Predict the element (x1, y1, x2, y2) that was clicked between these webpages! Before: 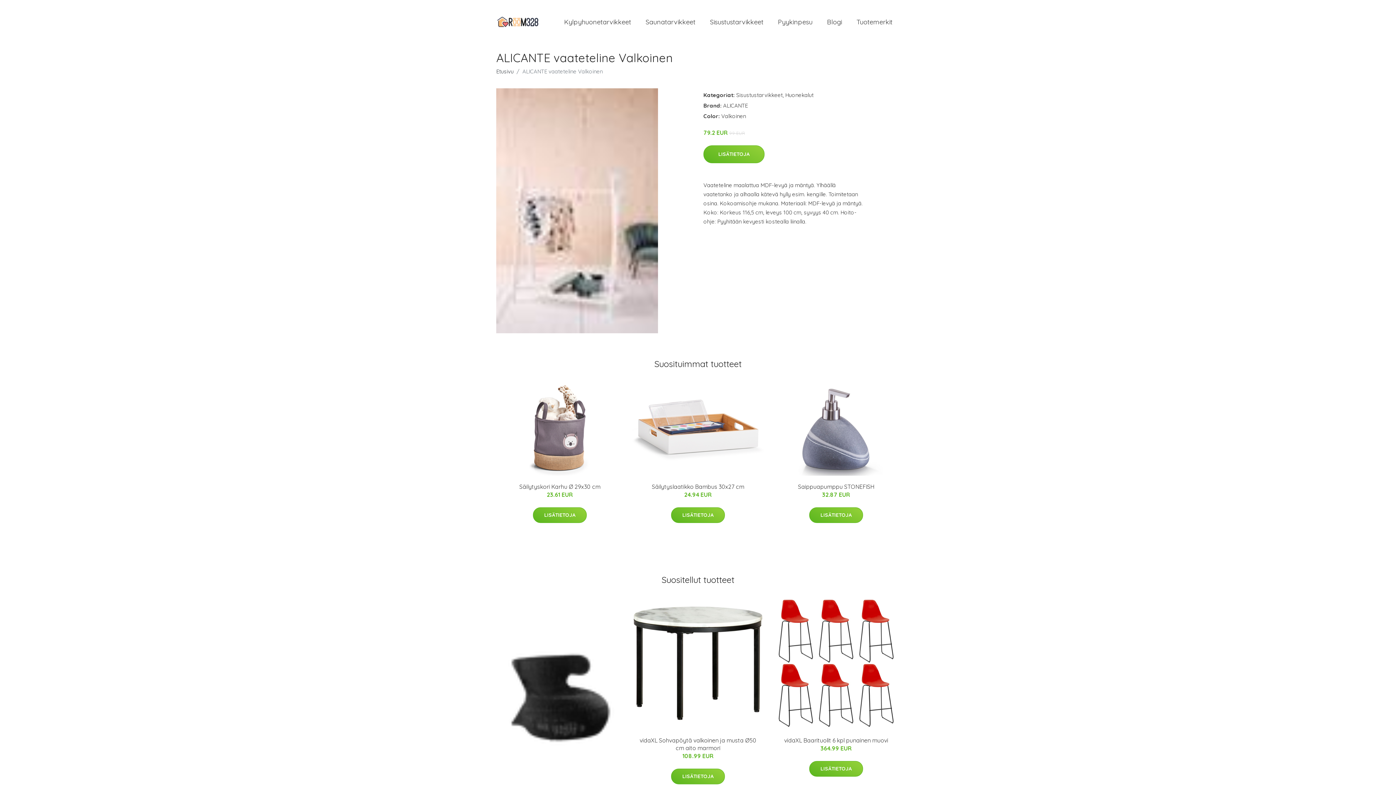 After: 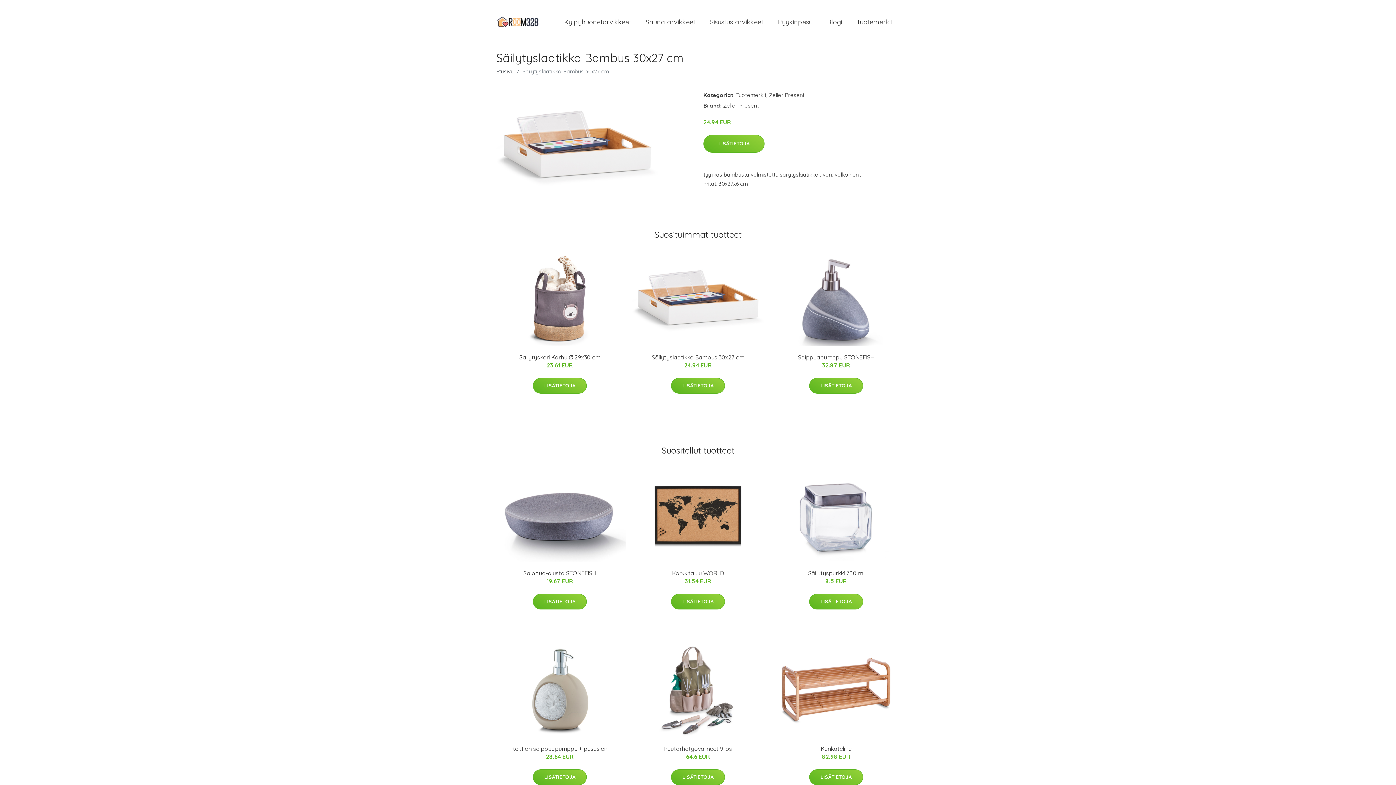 Action: bbox: (652, 483, 744, 490) label: Säilytyslaatikko Bambus 30x27 cm